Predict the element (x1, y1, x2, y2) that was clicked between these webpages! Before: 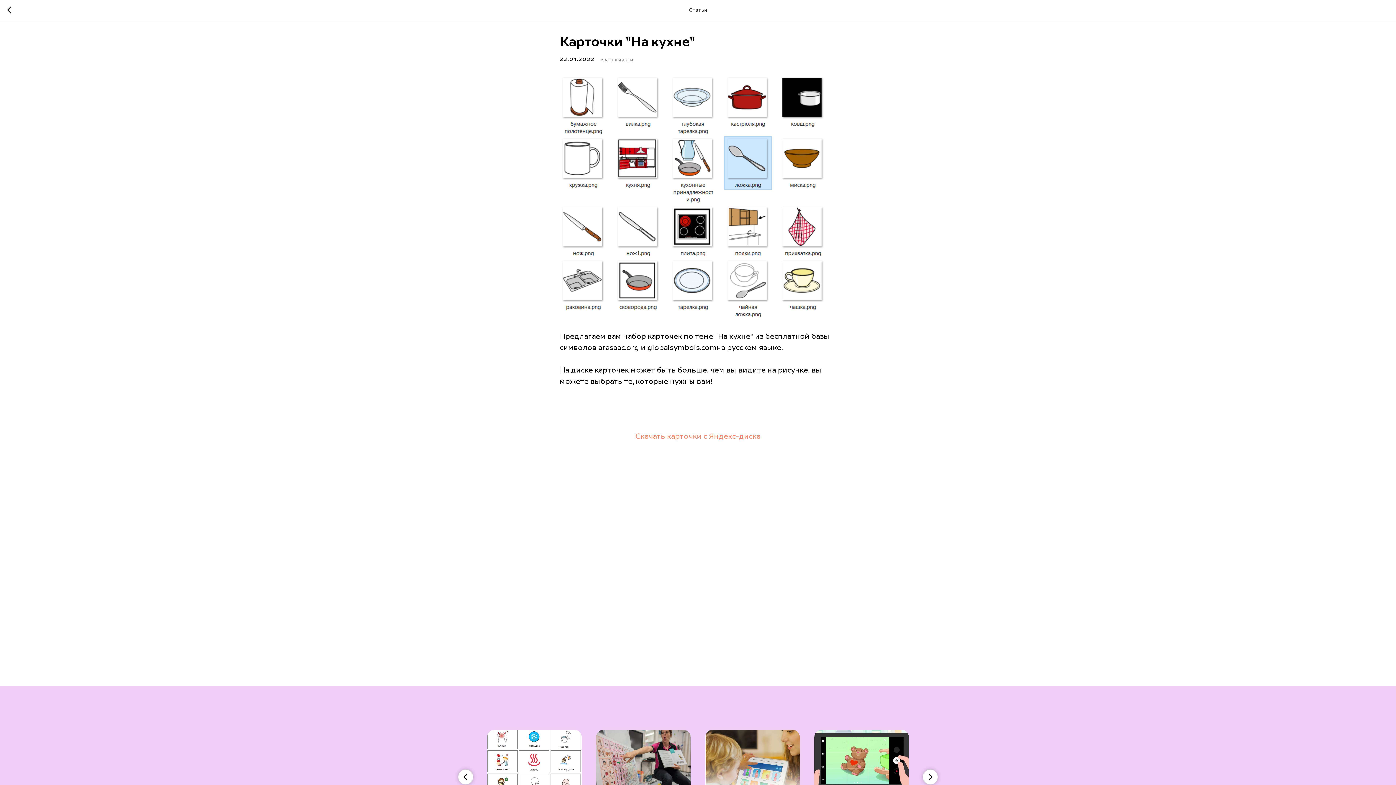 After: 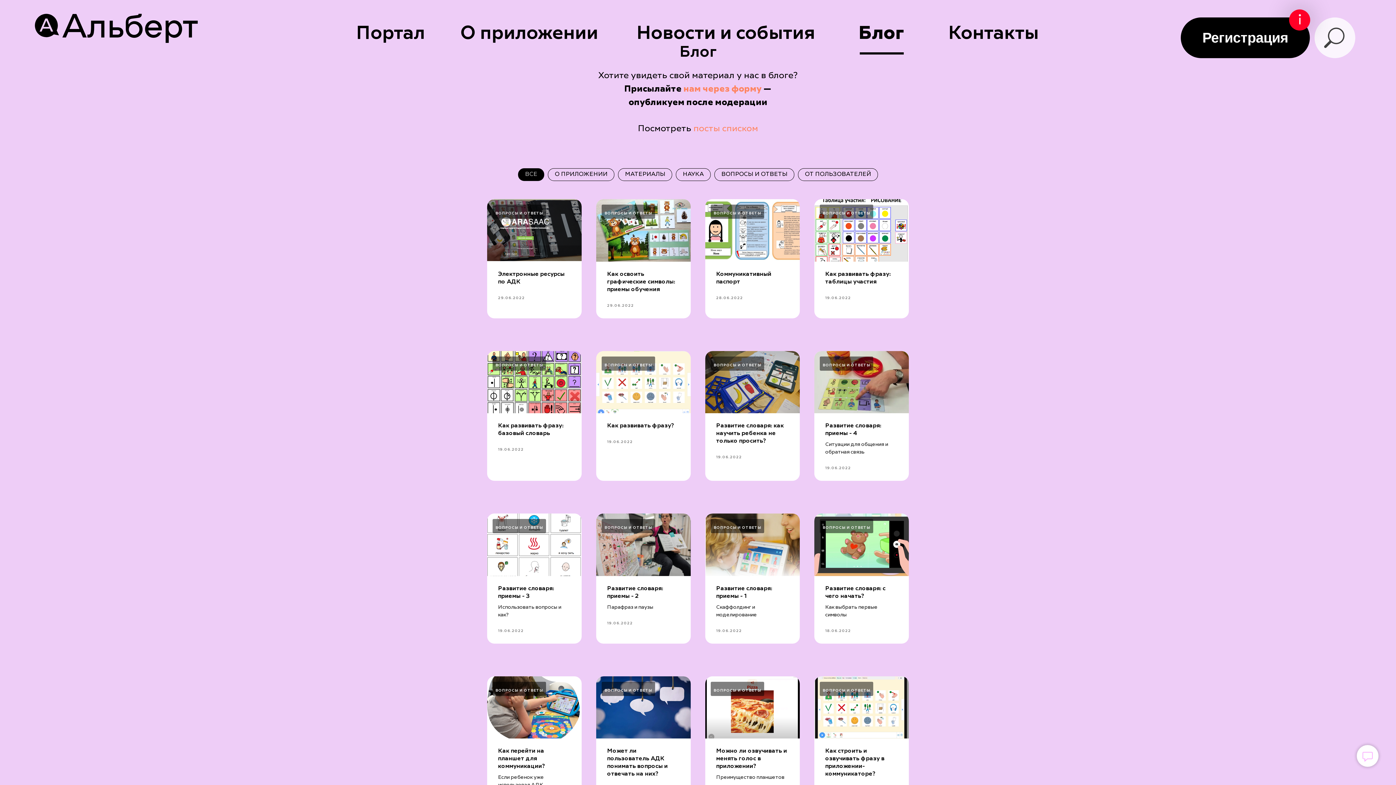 Action: bbox: (7, 6, 15, 14)